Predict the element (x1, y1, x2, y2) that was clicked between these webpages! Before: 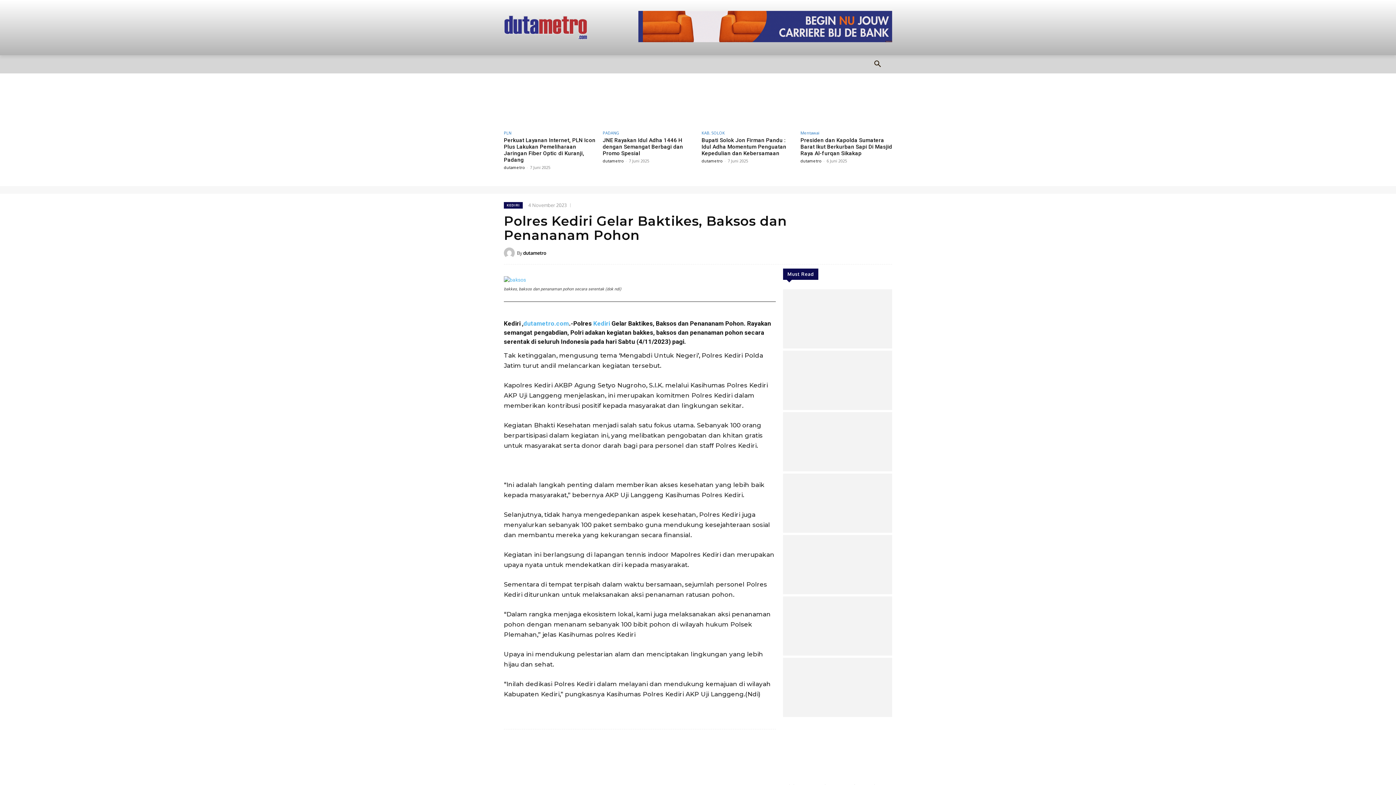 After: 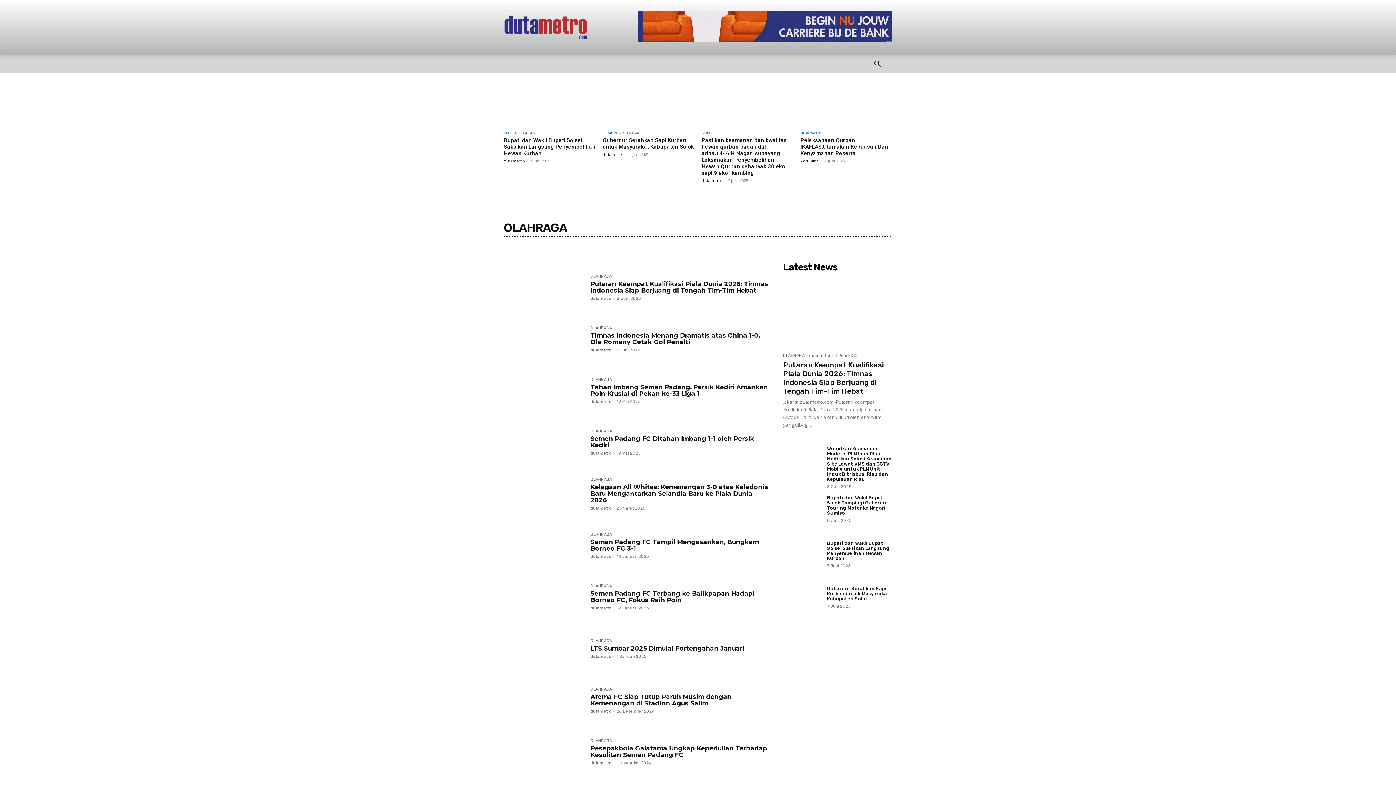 Action: bbox: (778, 55, 821, 73) label: OLAHRAGA